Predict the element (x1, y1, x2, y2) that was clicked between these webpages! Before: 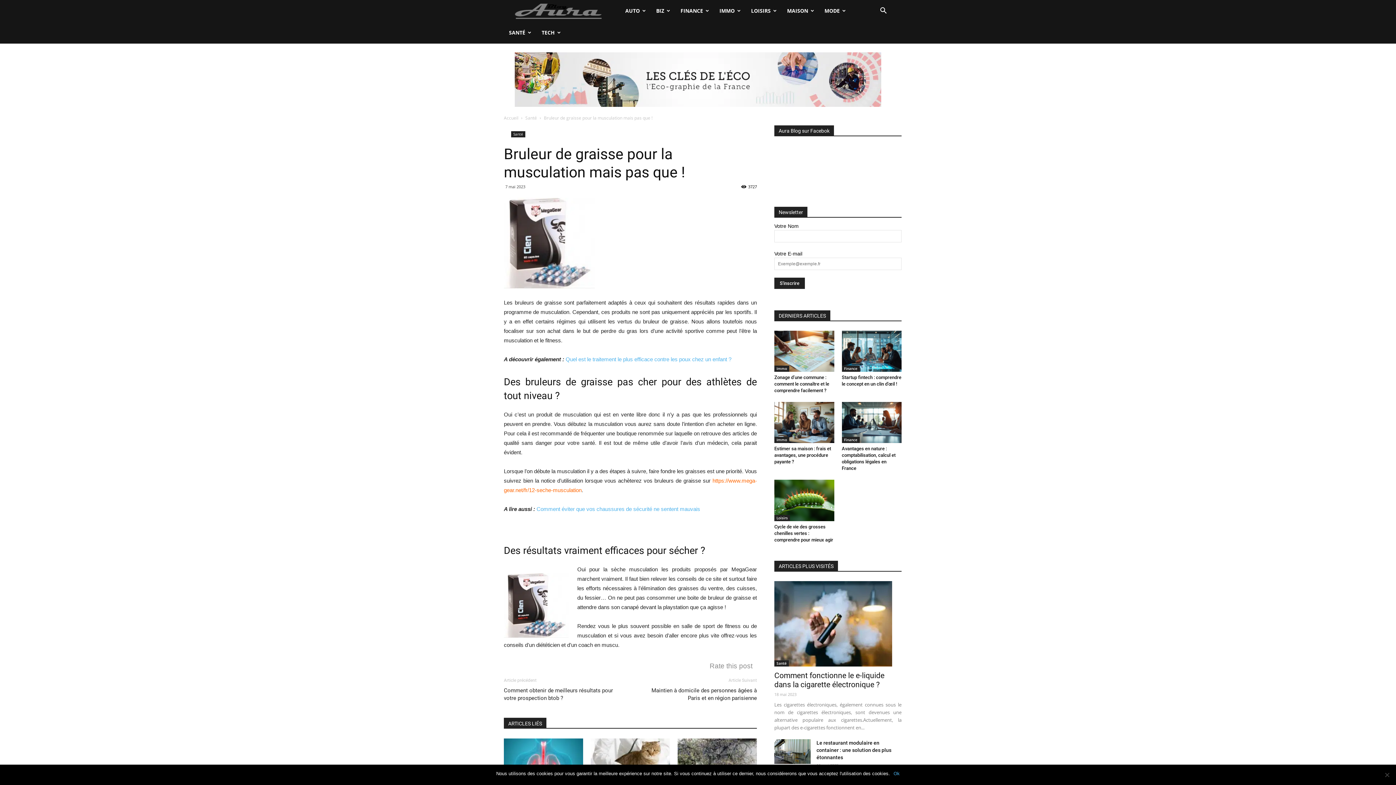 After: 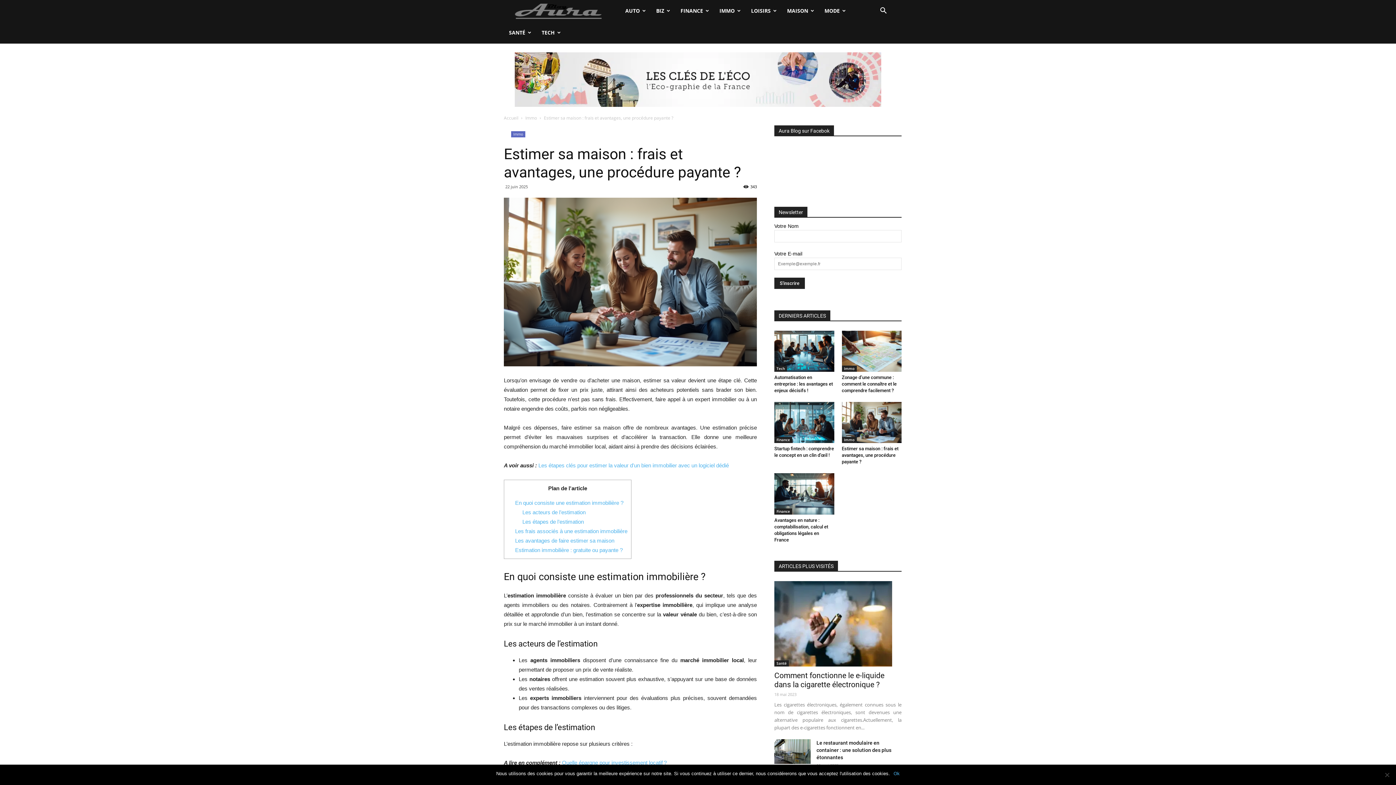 Action: bbox: (774, 402, 834, 443)